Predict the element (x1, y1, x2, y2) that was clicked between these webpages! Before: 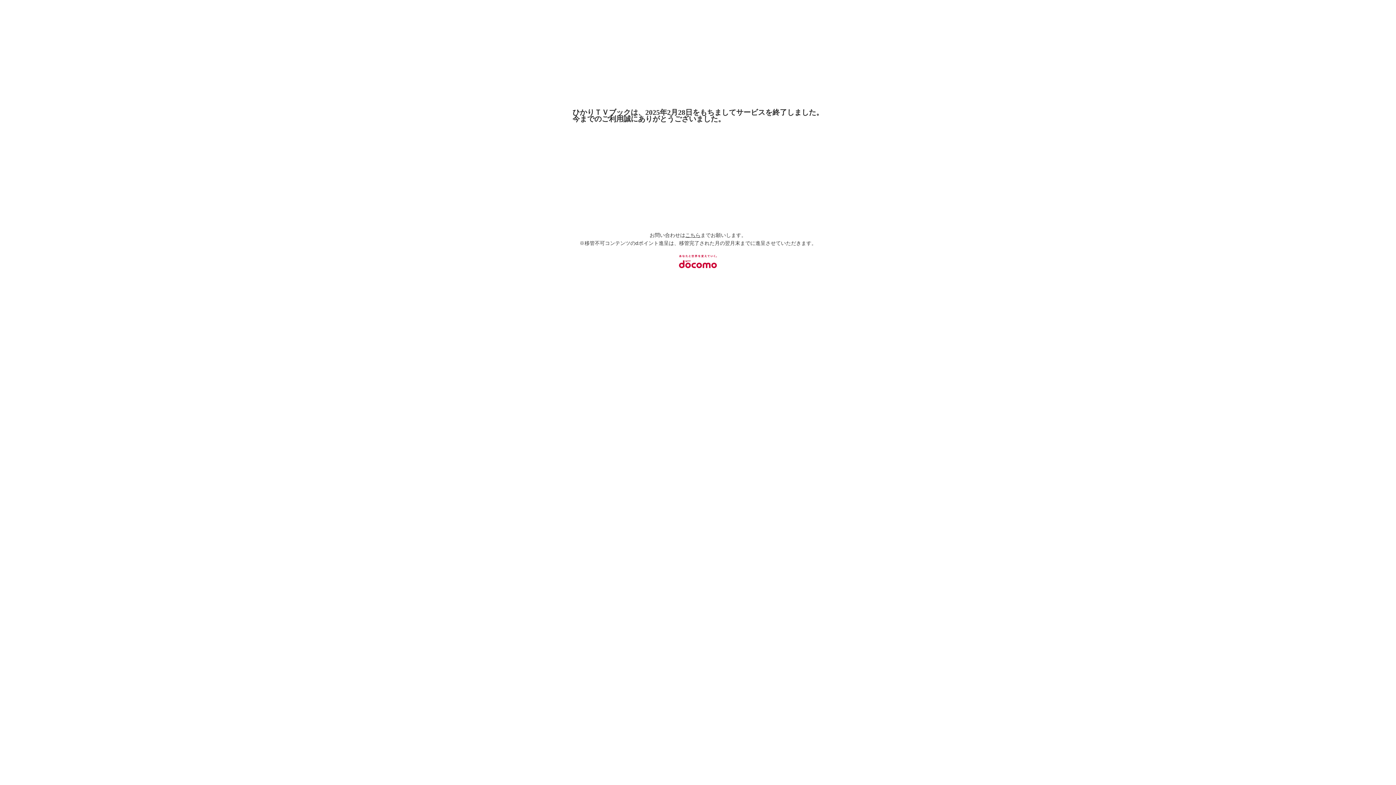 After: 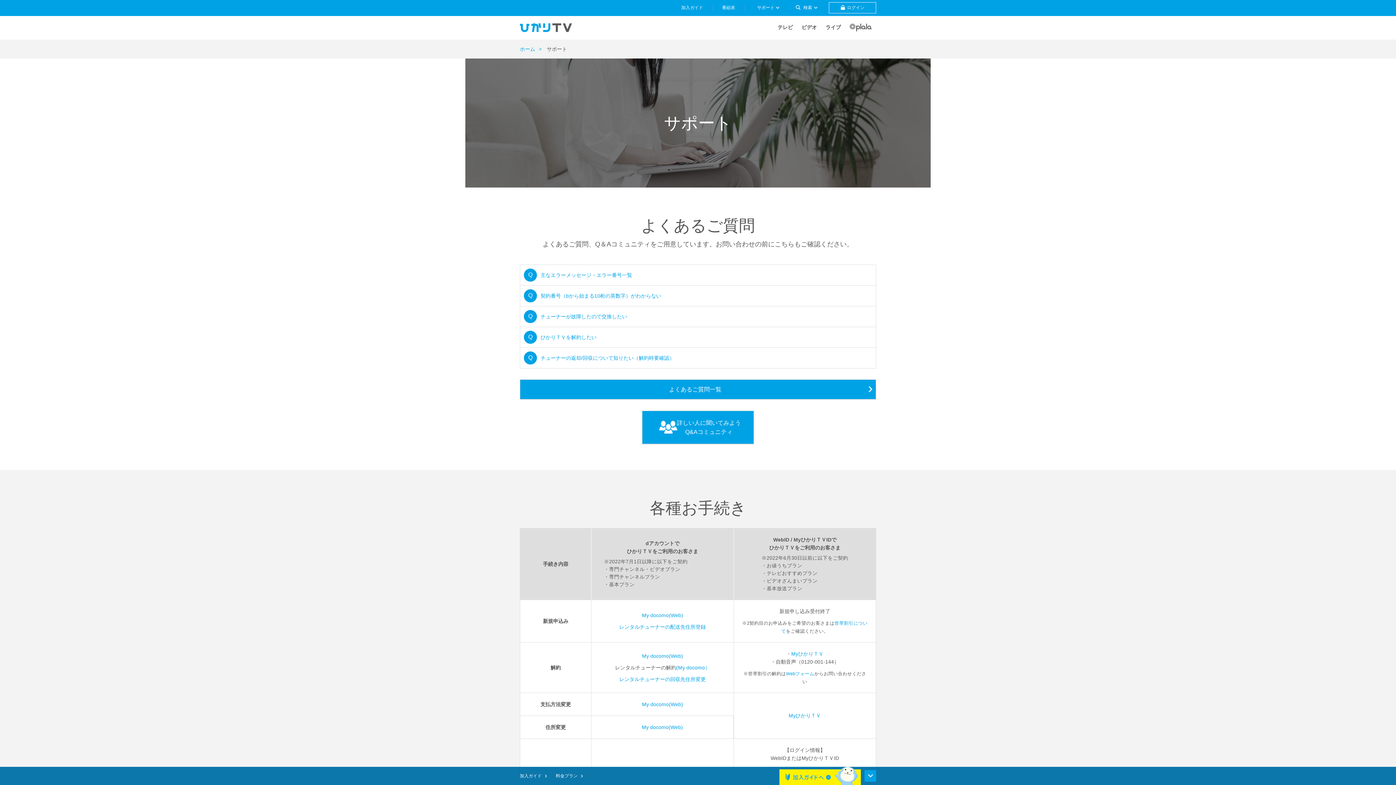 Action: bbox: (685, 232, 700, 238) label: こちら